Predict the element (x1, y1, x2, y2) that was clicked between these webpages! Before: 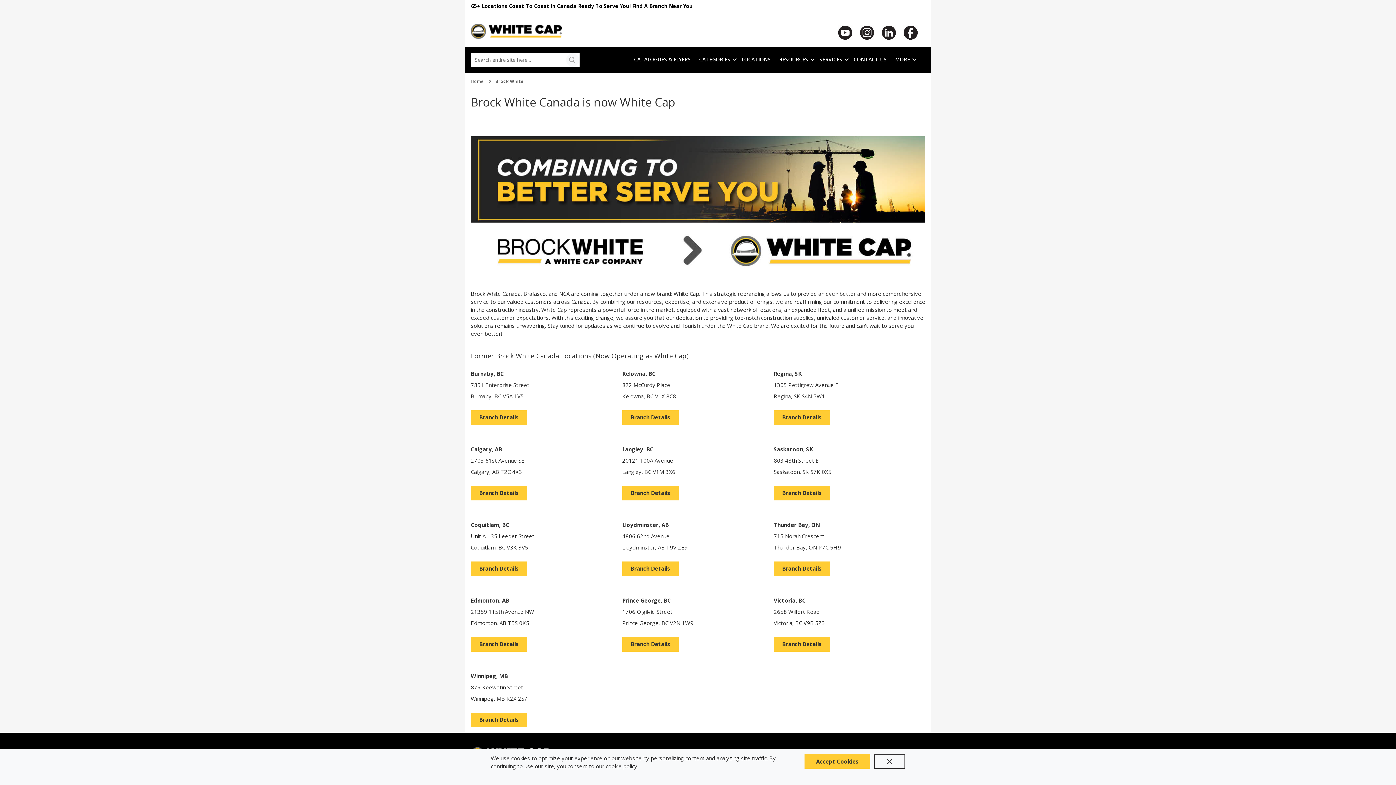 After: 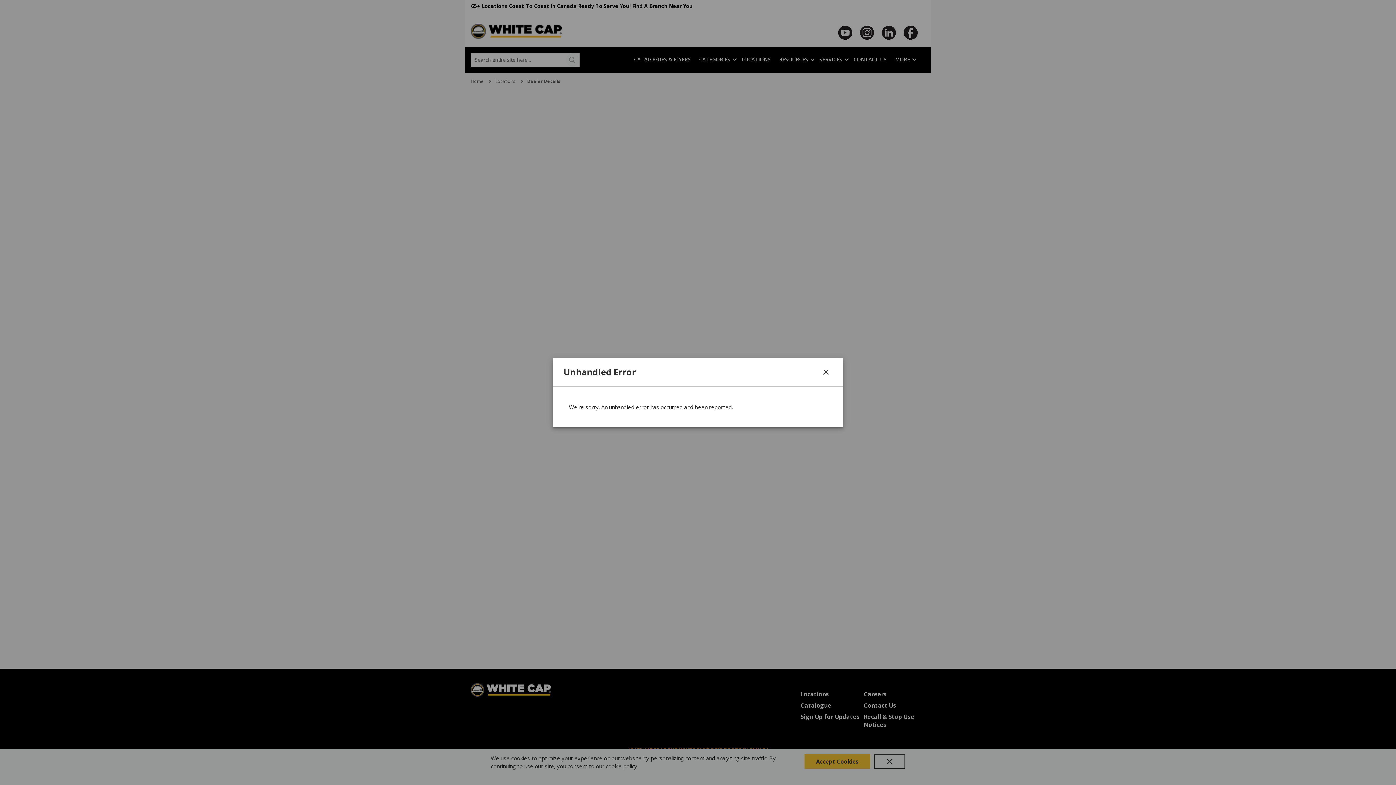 Action: bbox: (622, 410, 678, 424) label: Branch Details